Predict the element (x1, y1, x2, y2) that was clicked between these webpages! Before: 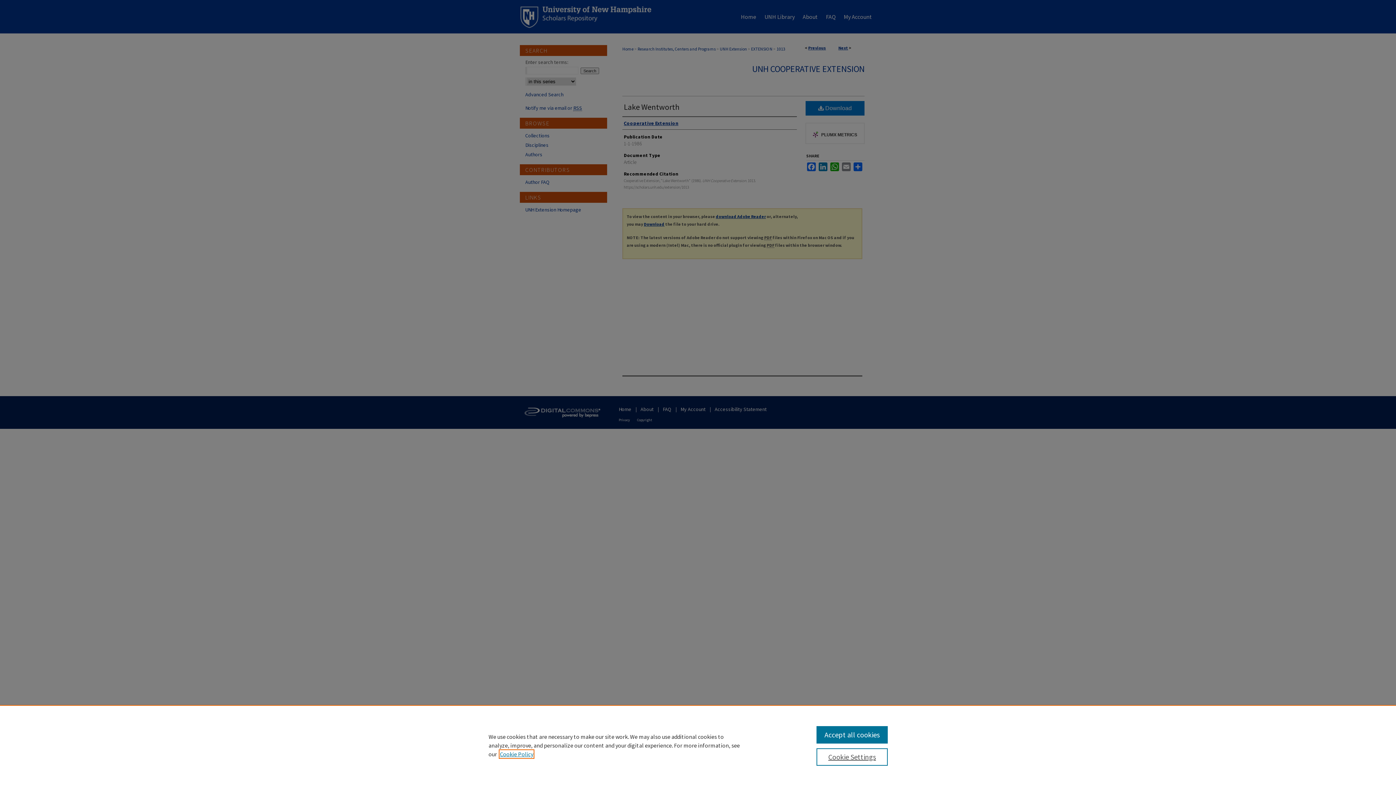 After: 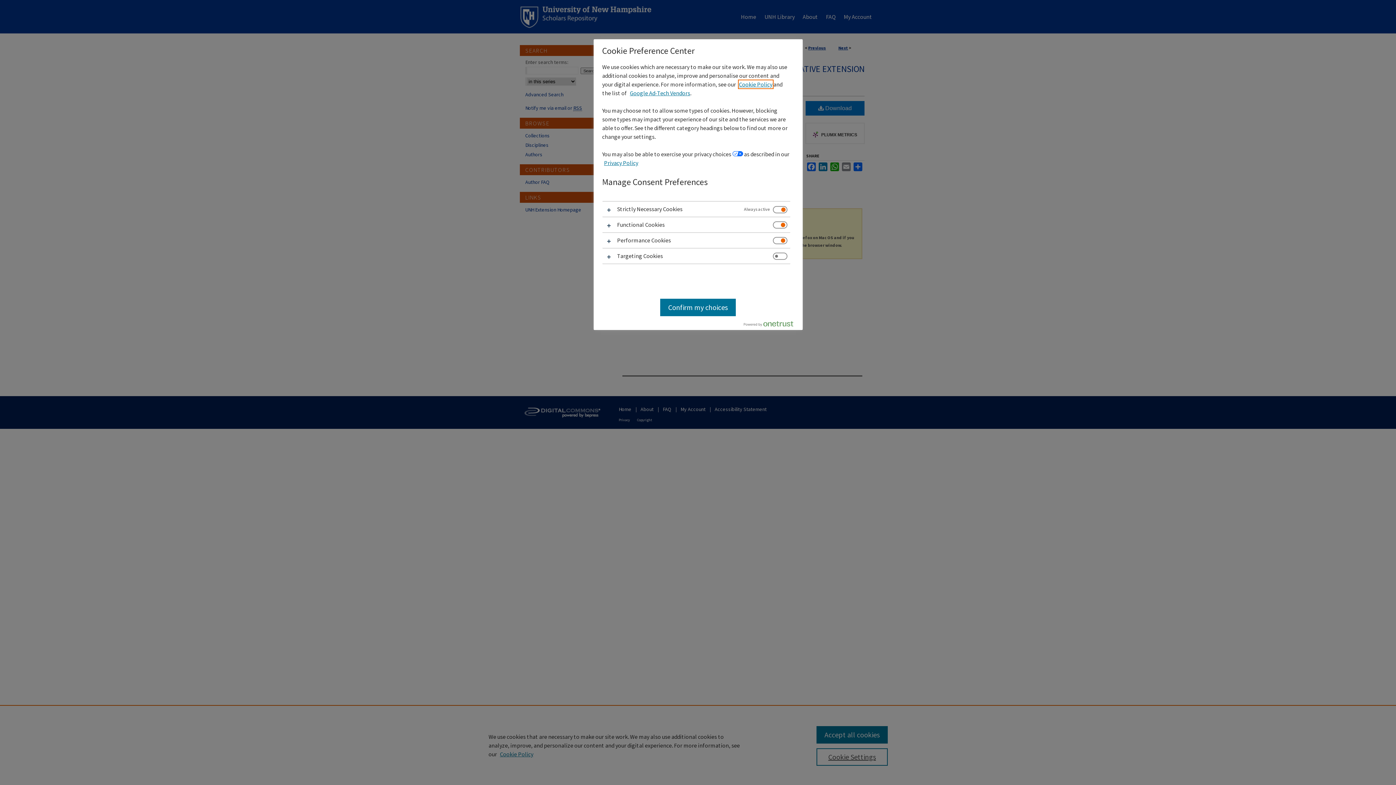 Action: bbox: (816, 748, 887, 766) label: Cookie Settings